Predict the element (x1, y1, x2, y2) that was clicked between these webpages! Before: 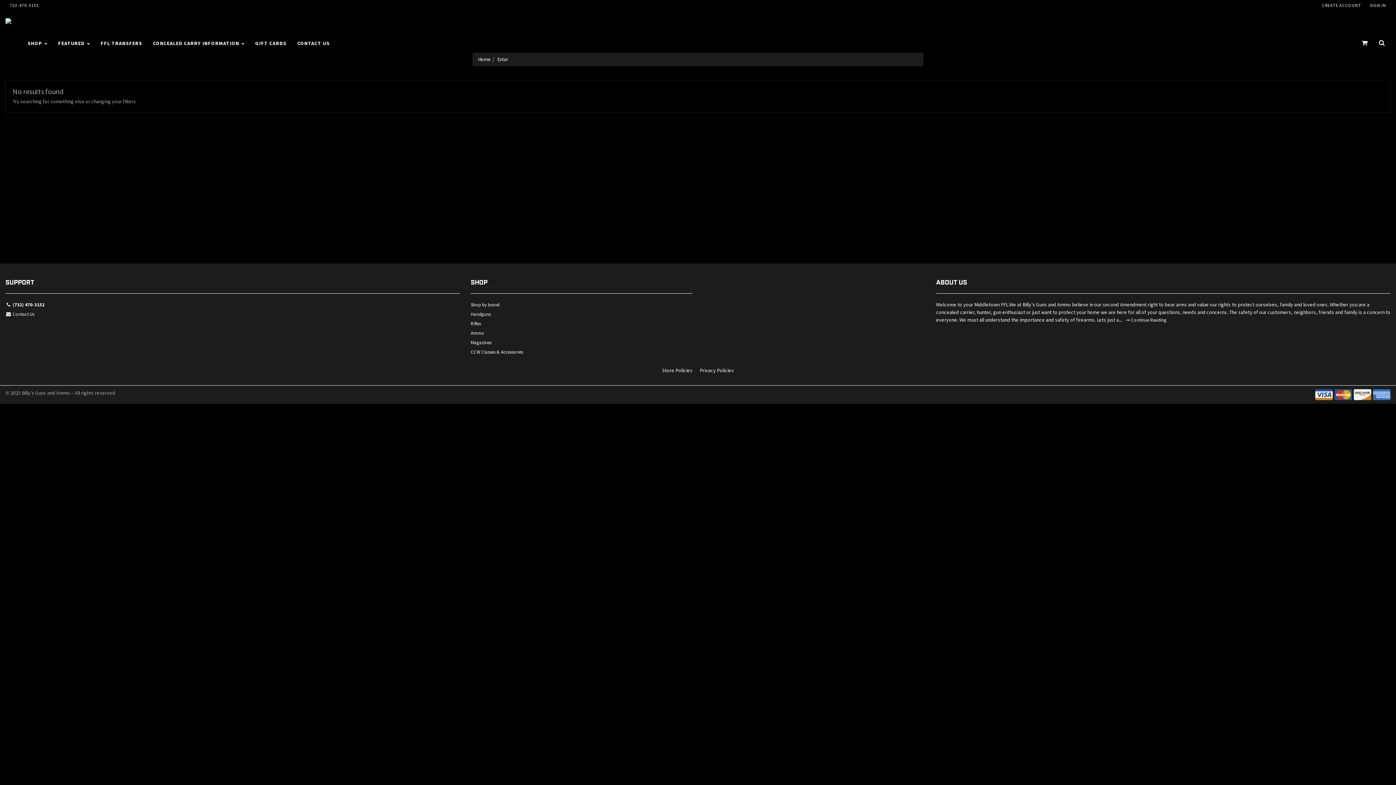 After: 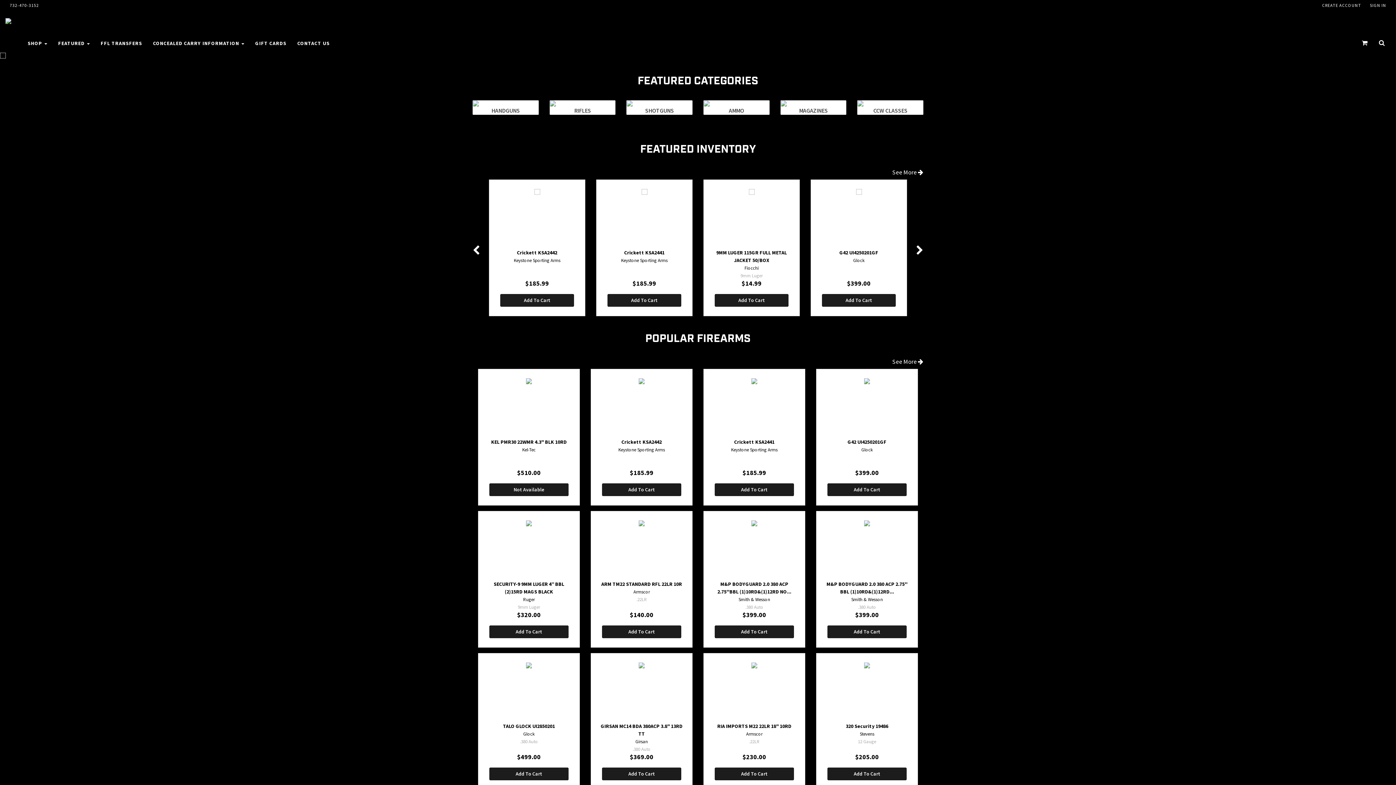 Action: bbox: (478, 56, 490, 62) label: Home